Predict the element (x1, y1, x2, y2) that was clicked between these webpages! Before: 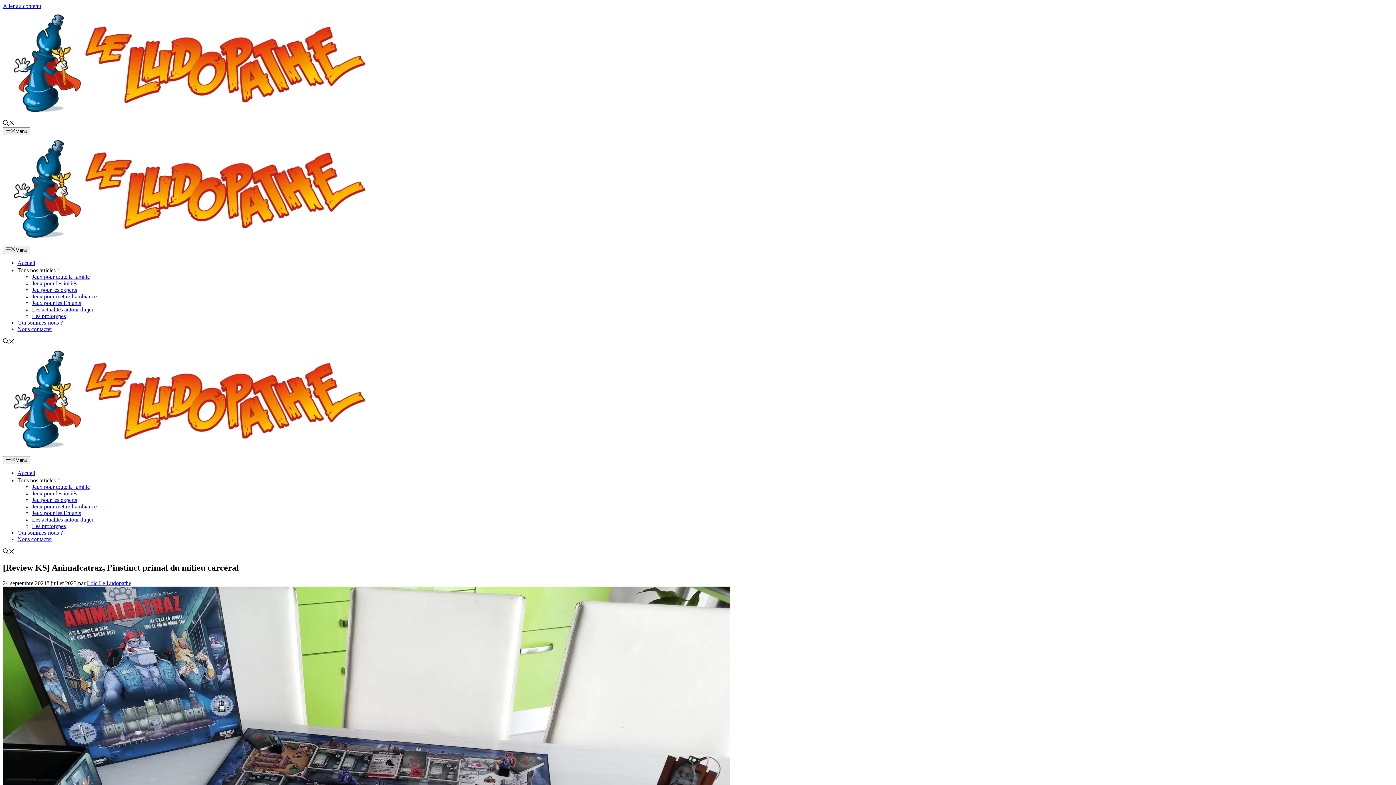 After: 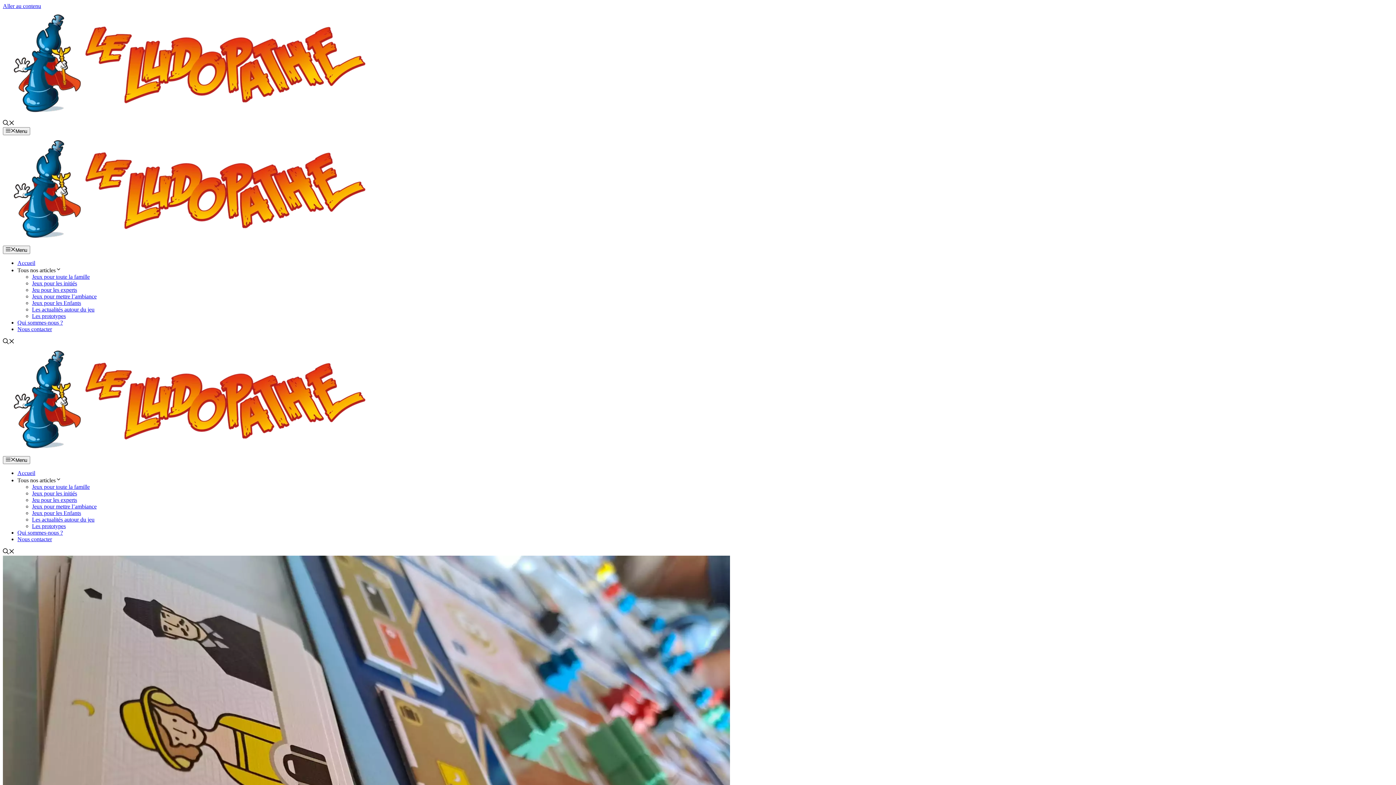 Action: label: Loïc Le Ludopathe bbox: (86, 580, 131, 586)